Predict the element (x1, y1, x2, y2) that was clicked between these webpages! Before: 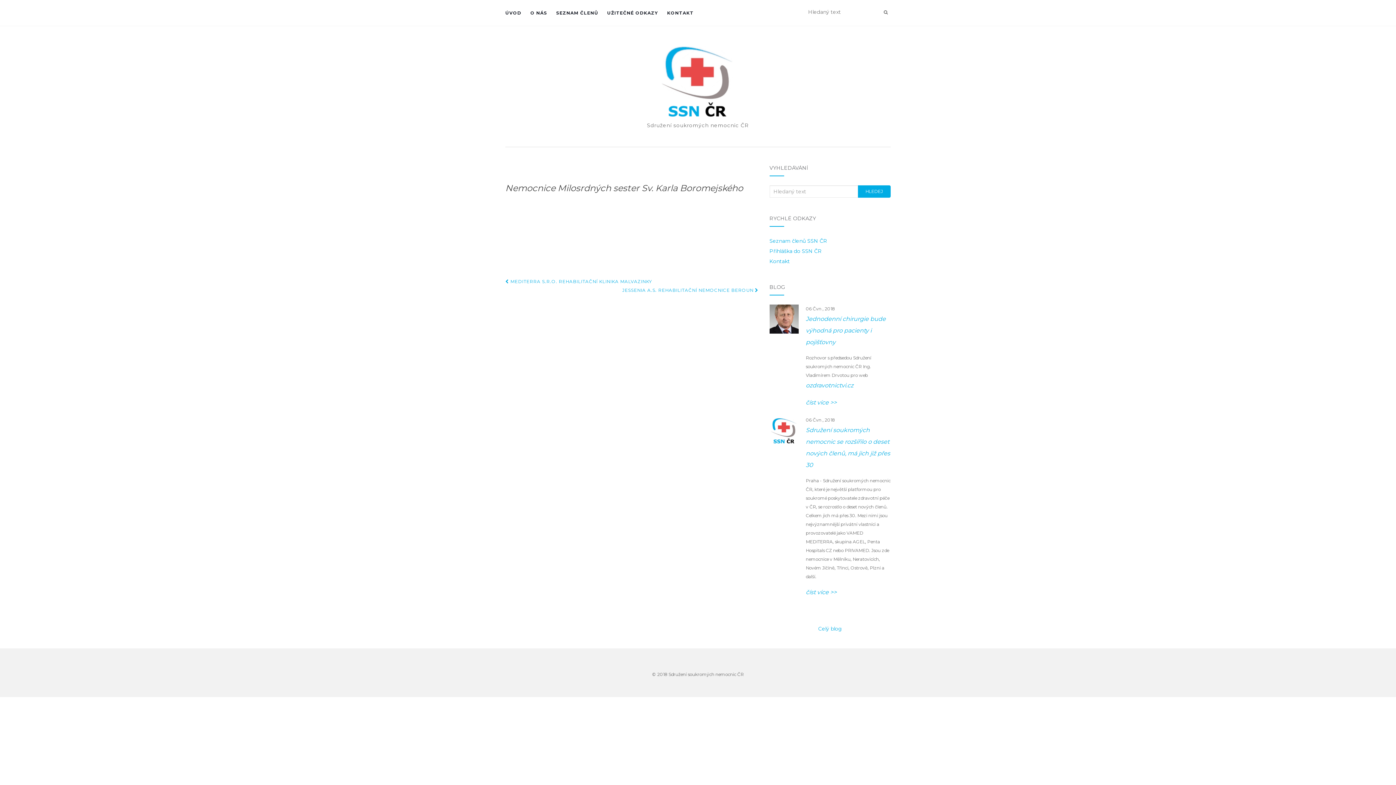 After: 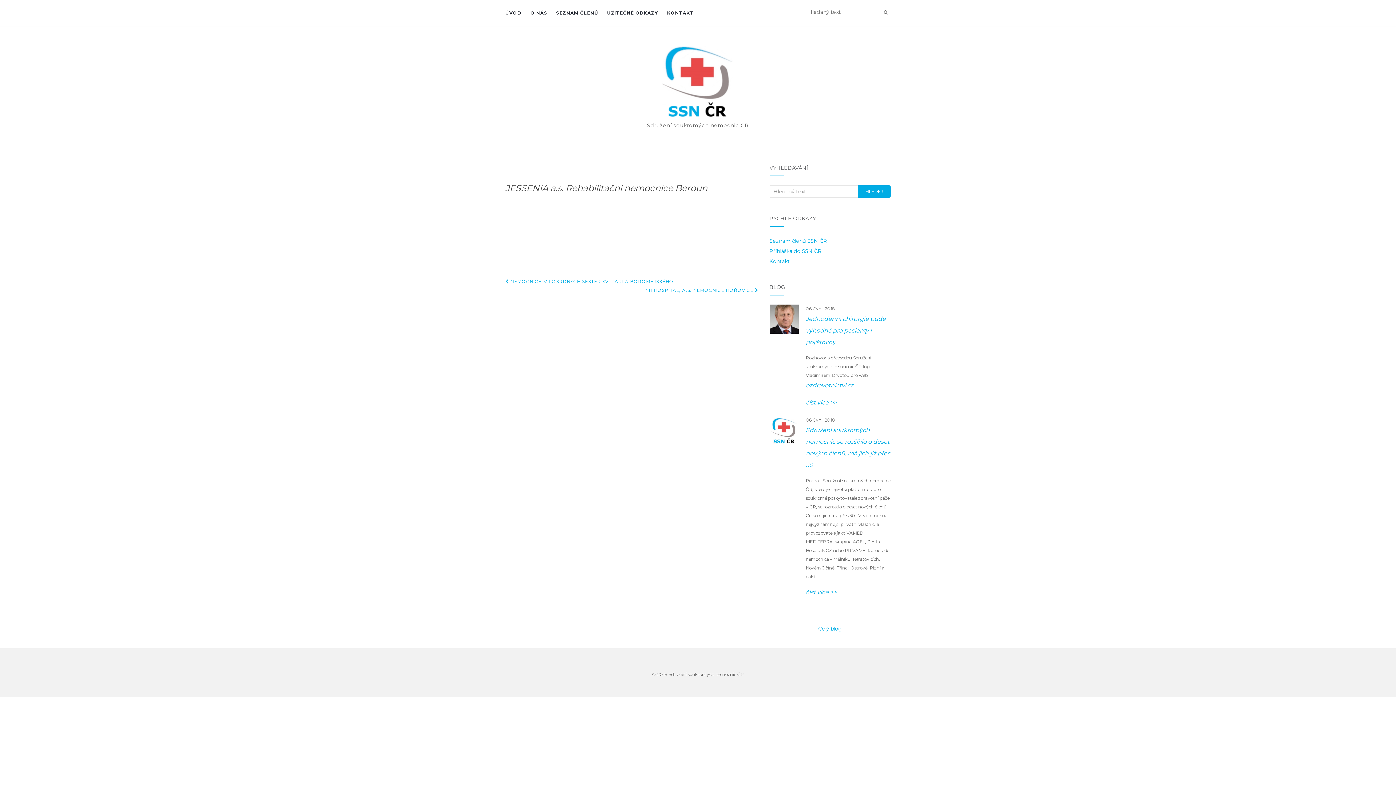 Action: label: JESSENIA A.S. REHABILITAČNÍ NEMOCNICE BEROUN  bbox: (622, 286, 758, 294)